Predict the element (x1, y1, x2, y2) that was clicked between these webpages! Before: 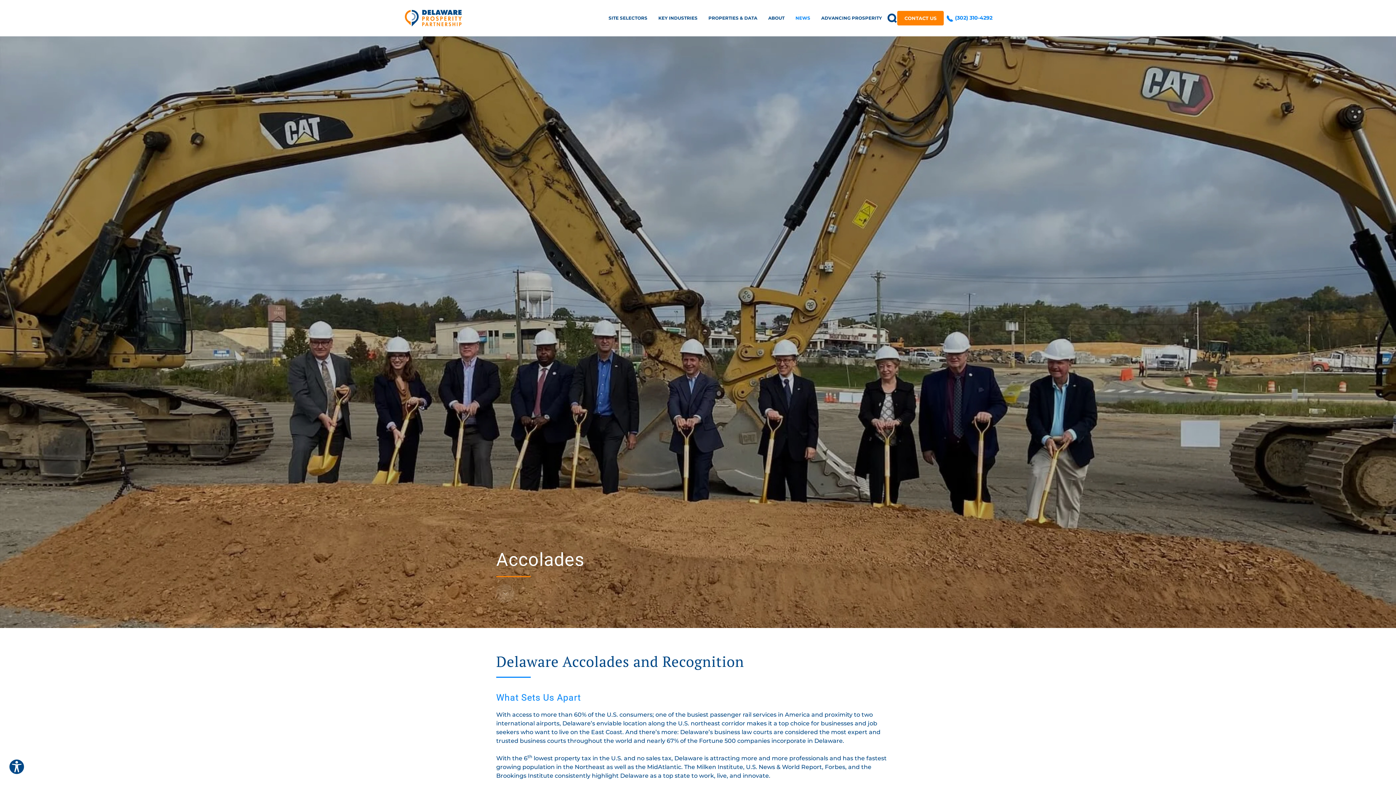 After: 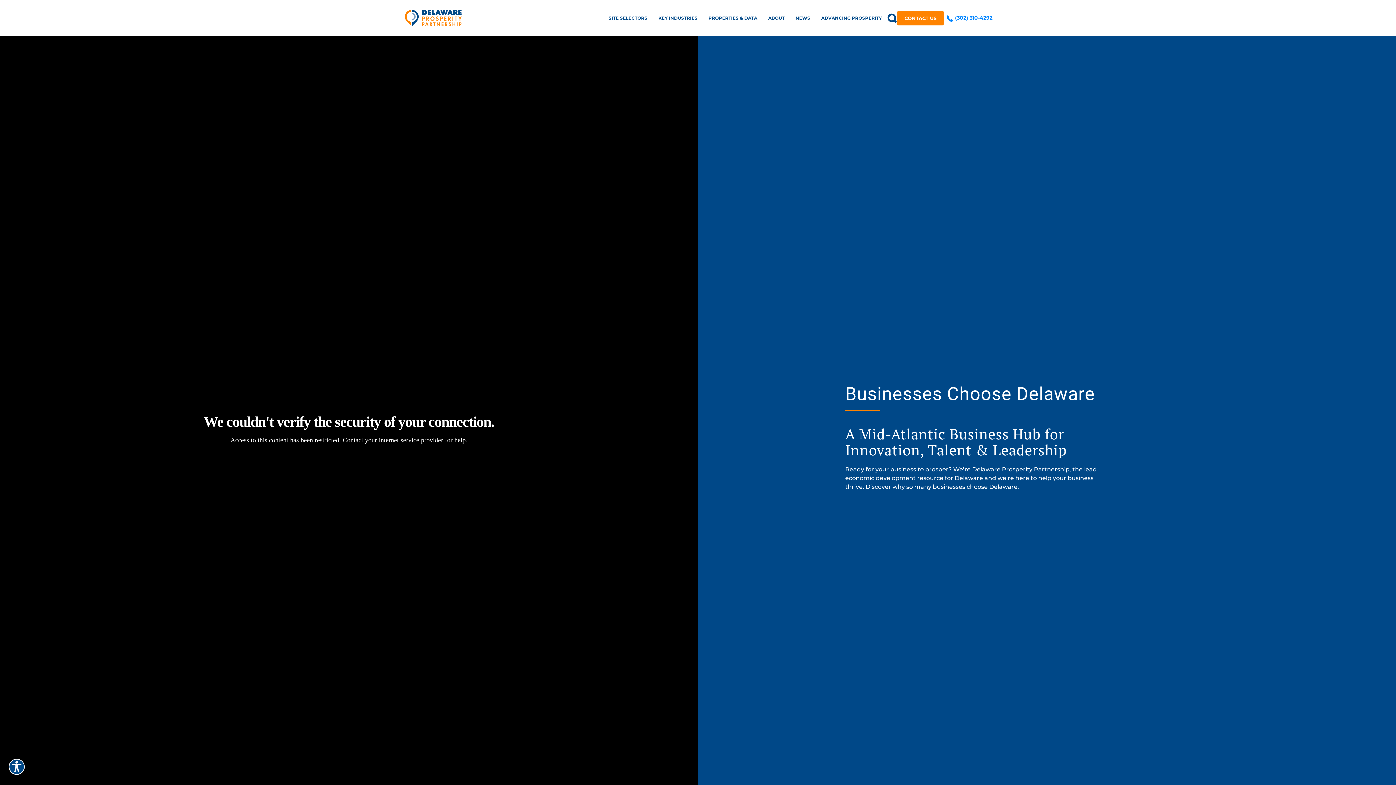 Action: bbox: (403, 0, 463, 36) label: Back to home